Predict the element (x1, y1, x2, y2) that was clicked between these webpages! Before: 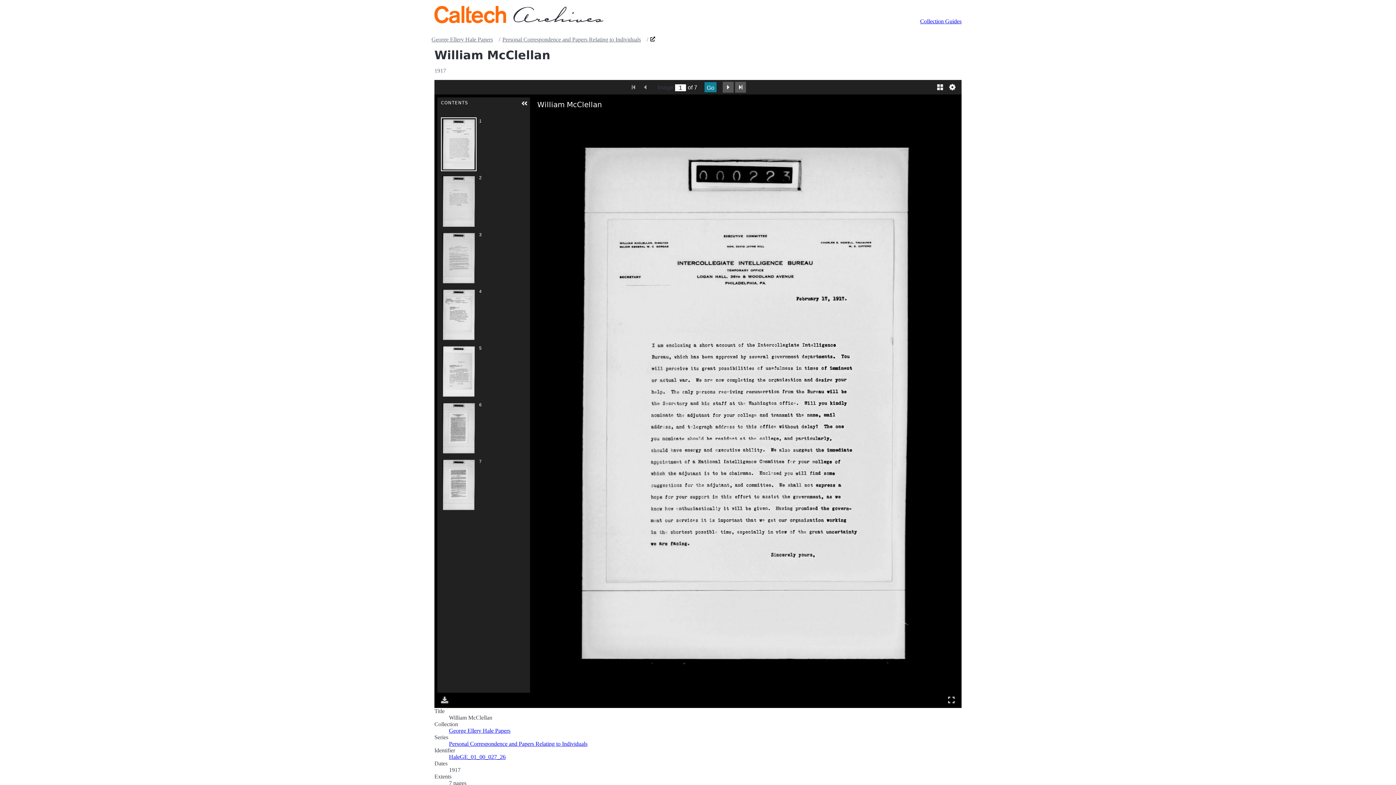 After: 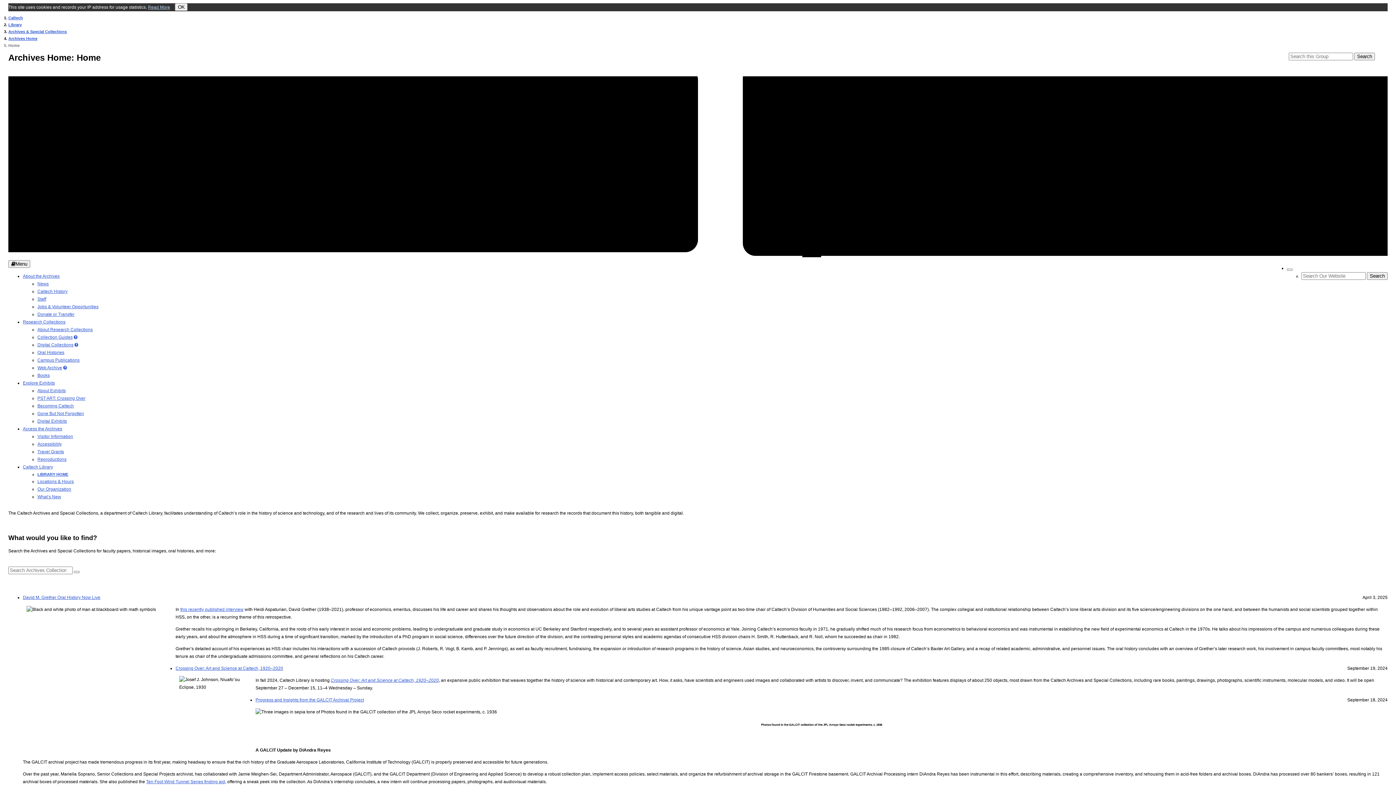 Action: bbox: (512, 4, 604, 24) label: Caltech Archives & Special Collections